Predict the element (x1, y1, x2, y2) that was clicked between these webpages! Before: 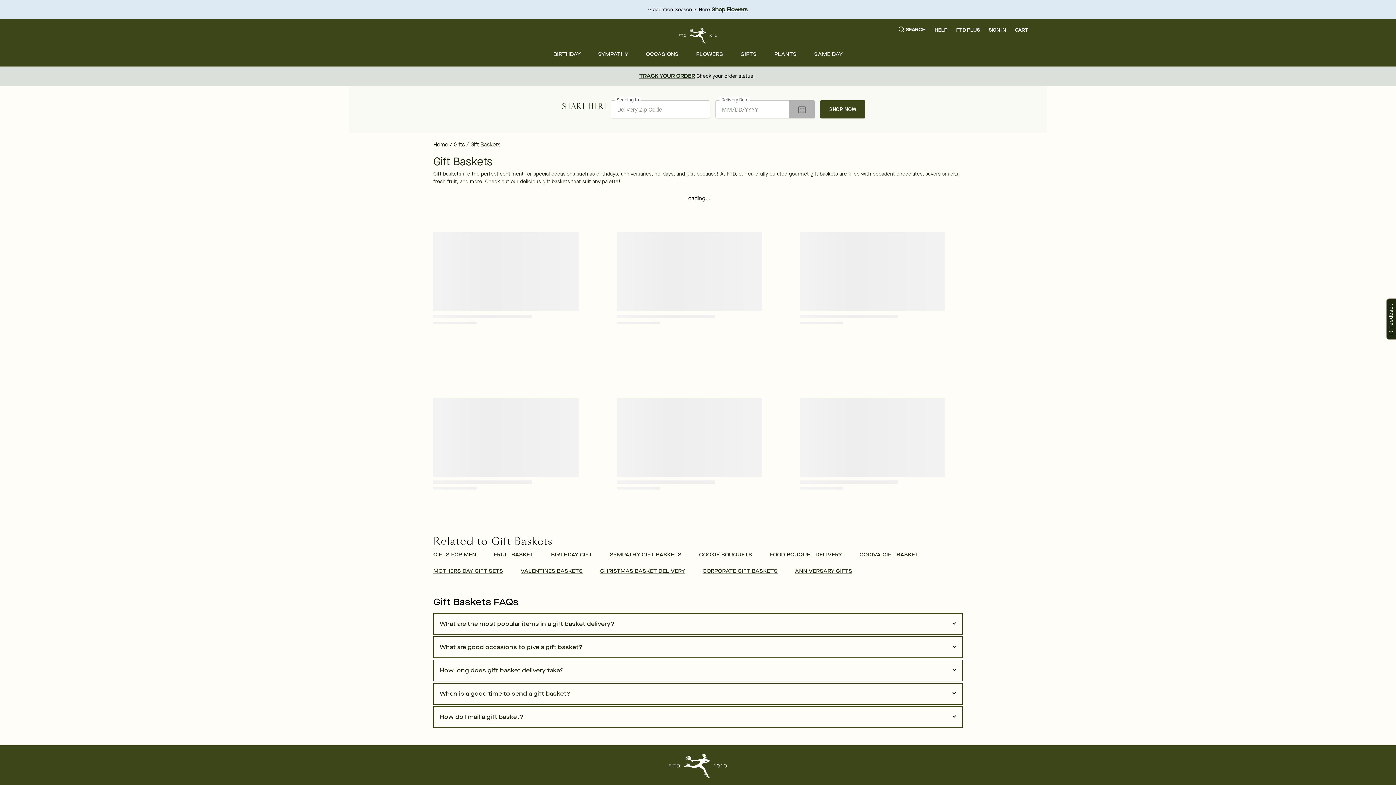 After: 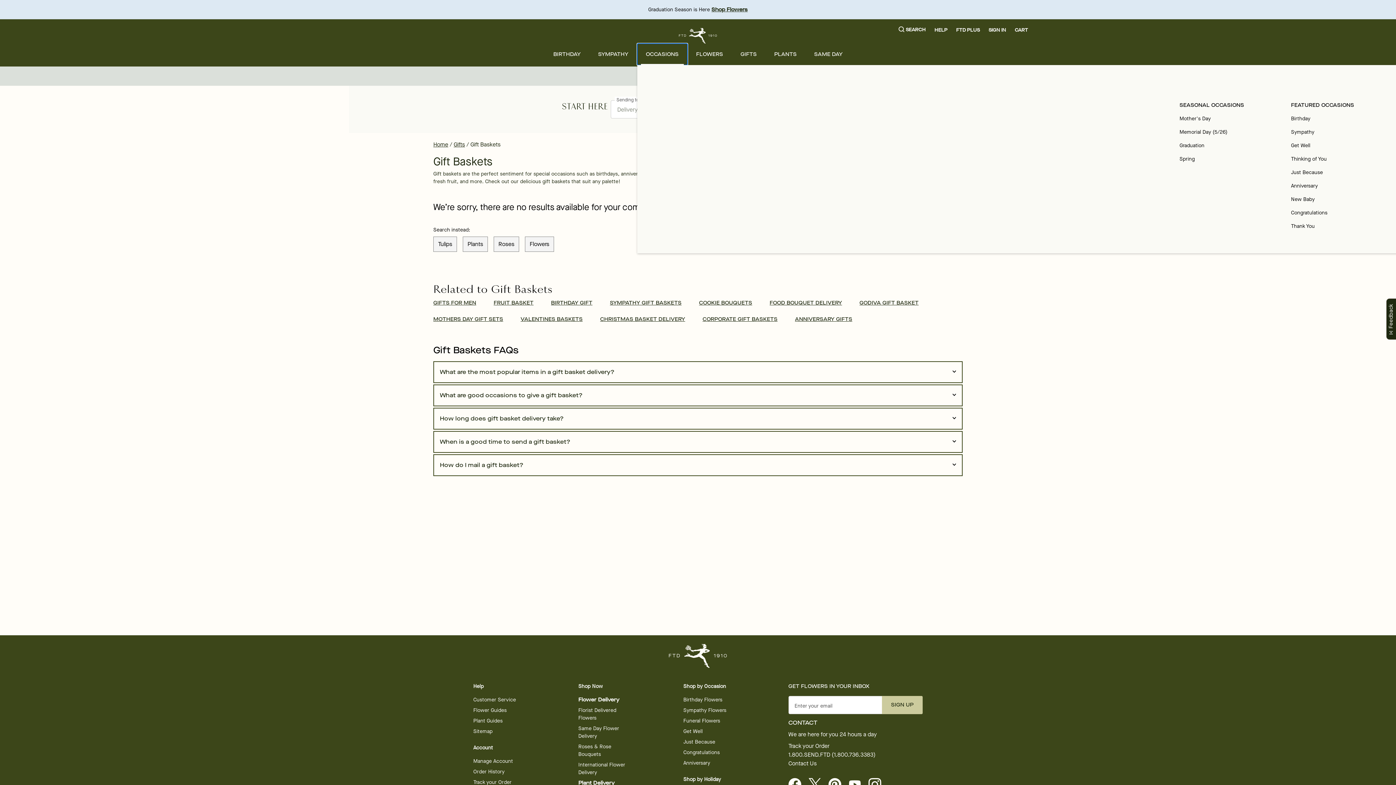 Action: bbox: (637, 43, 687, 65) label: OCCASIONS